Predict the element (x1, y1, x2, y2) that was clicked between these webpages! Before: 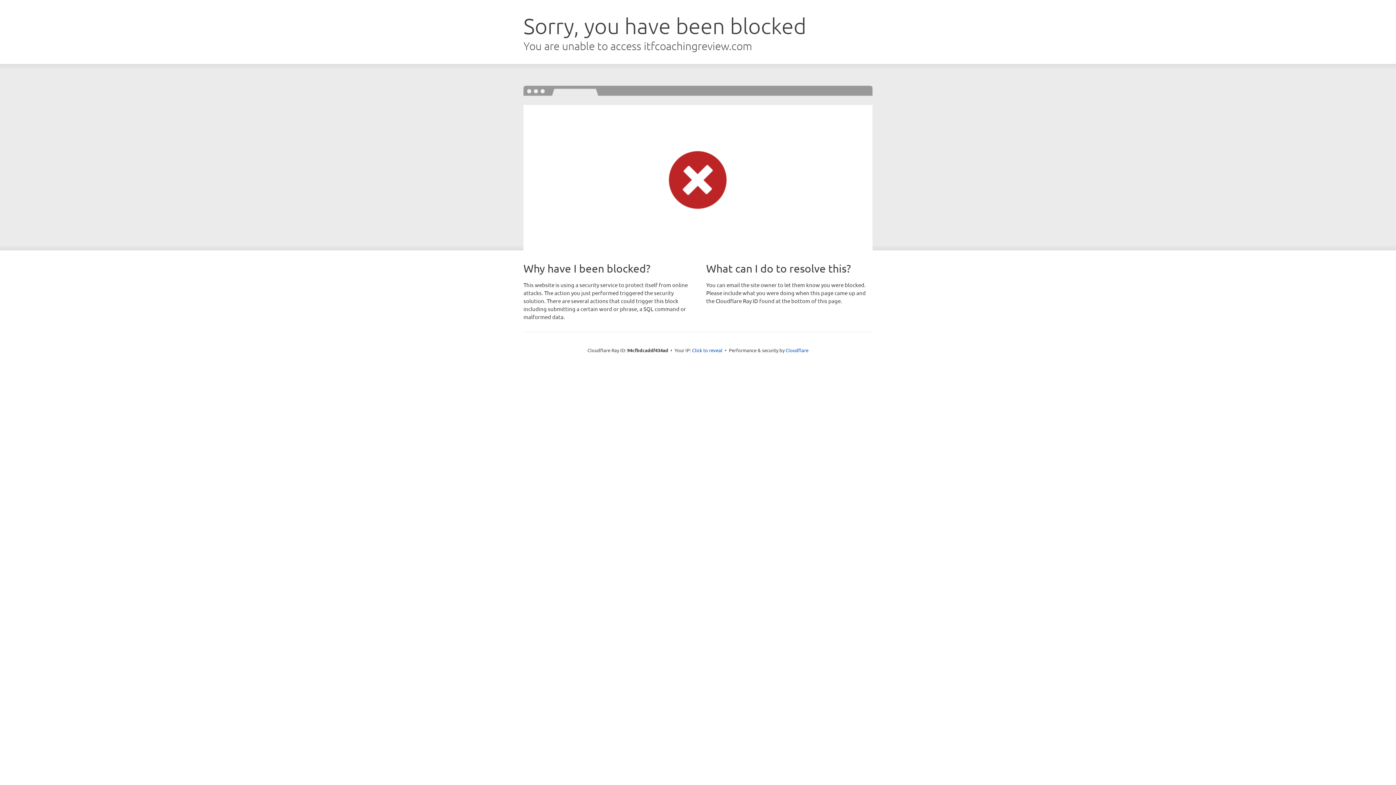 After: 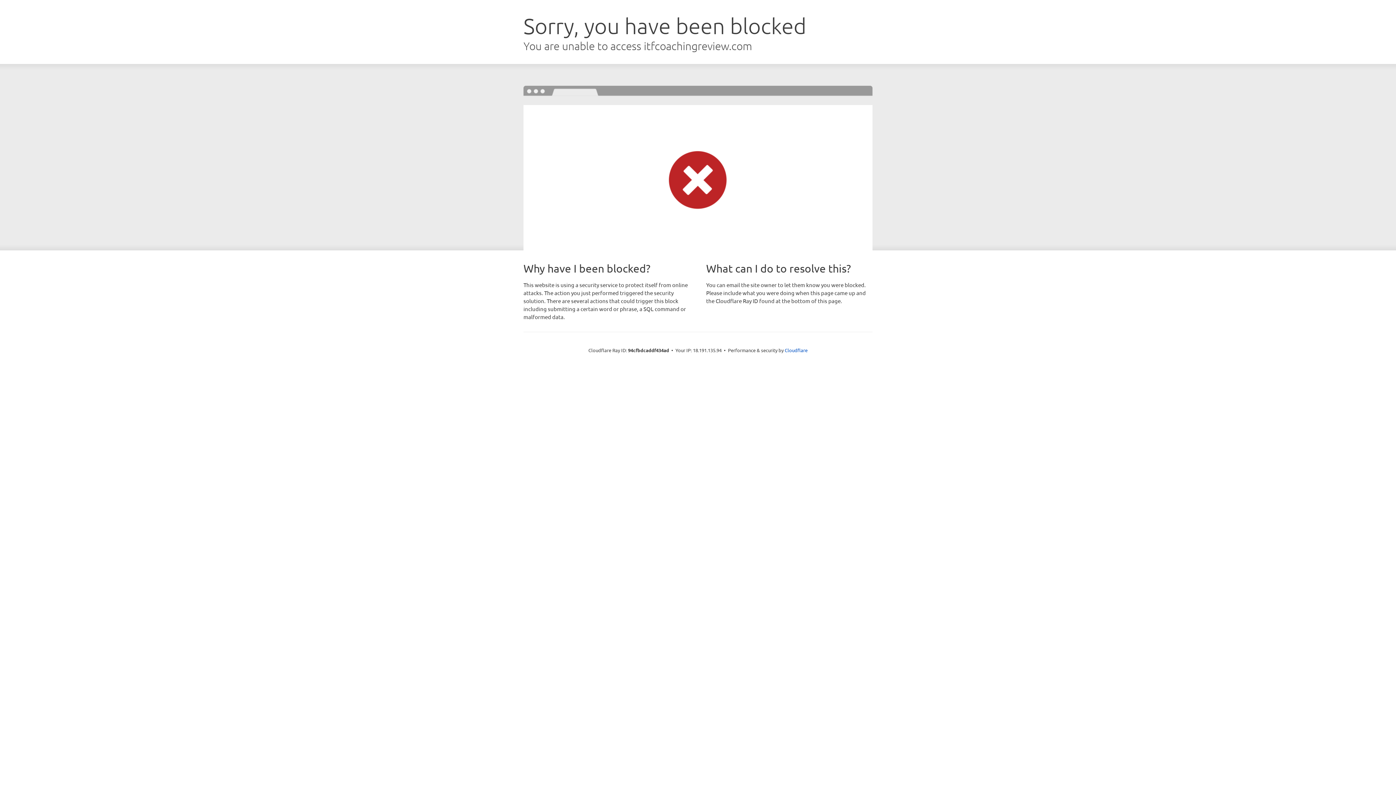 Action: label: Click to reveal bbox: (692, 346, 722, 353)